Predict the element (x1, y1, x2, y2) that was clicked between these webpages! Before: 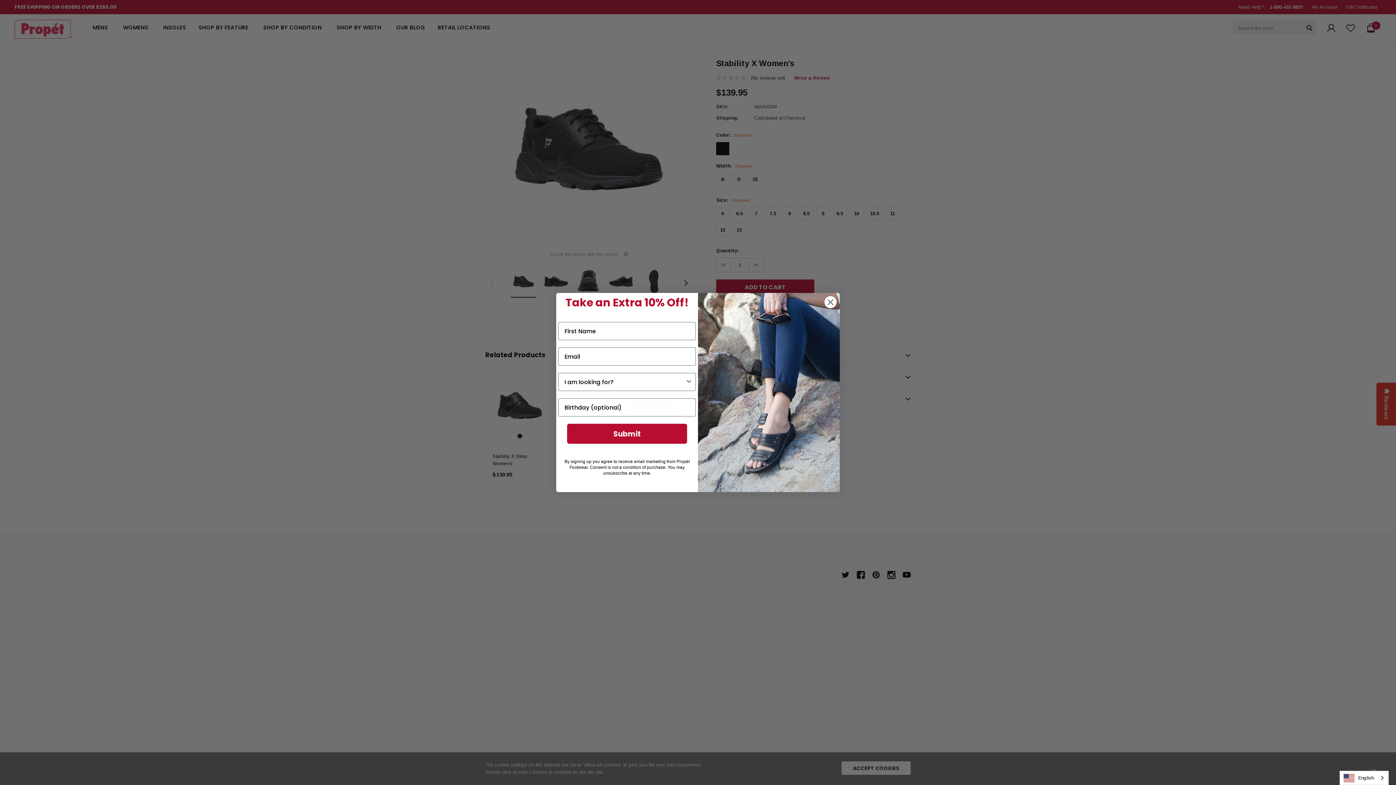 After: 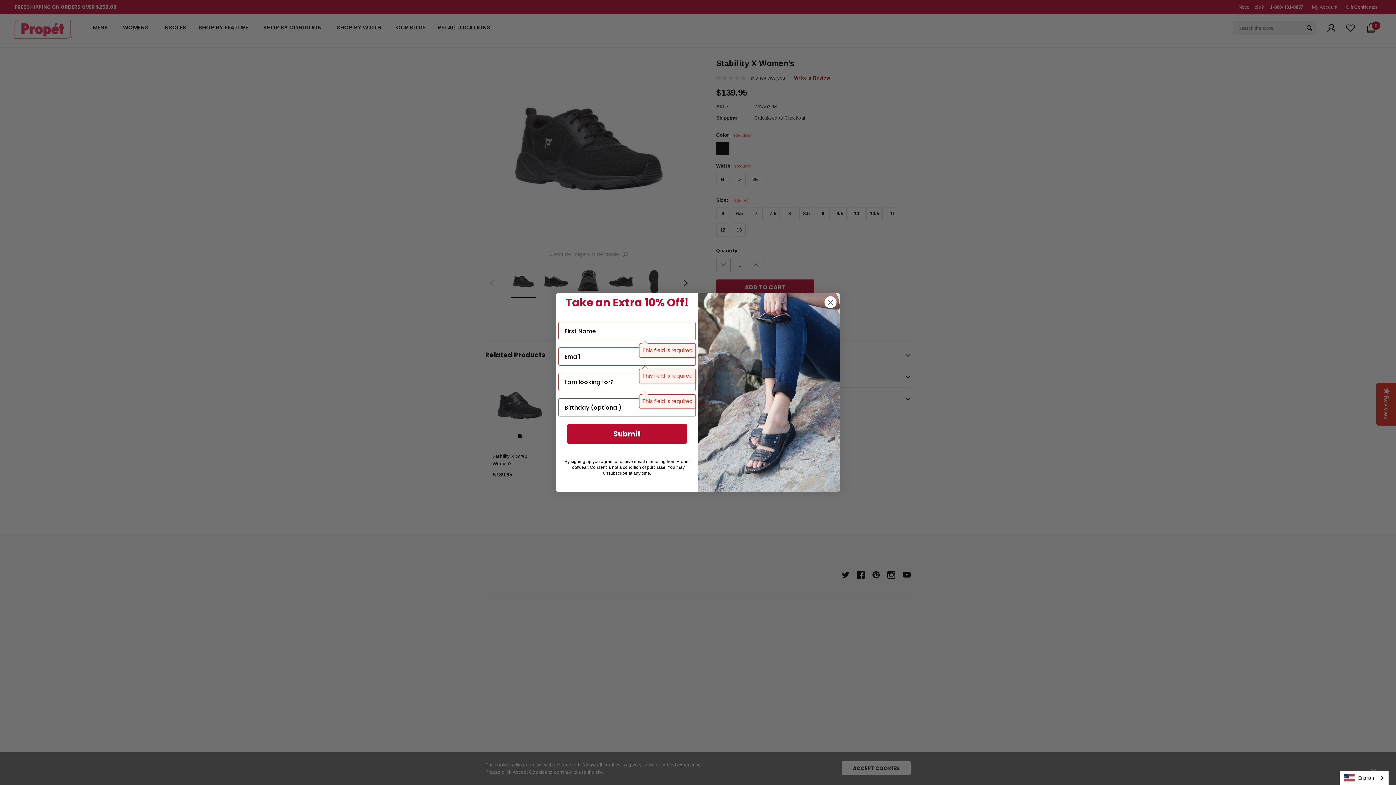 Action: bbox: (567, 424, 687, 444) label: Submit